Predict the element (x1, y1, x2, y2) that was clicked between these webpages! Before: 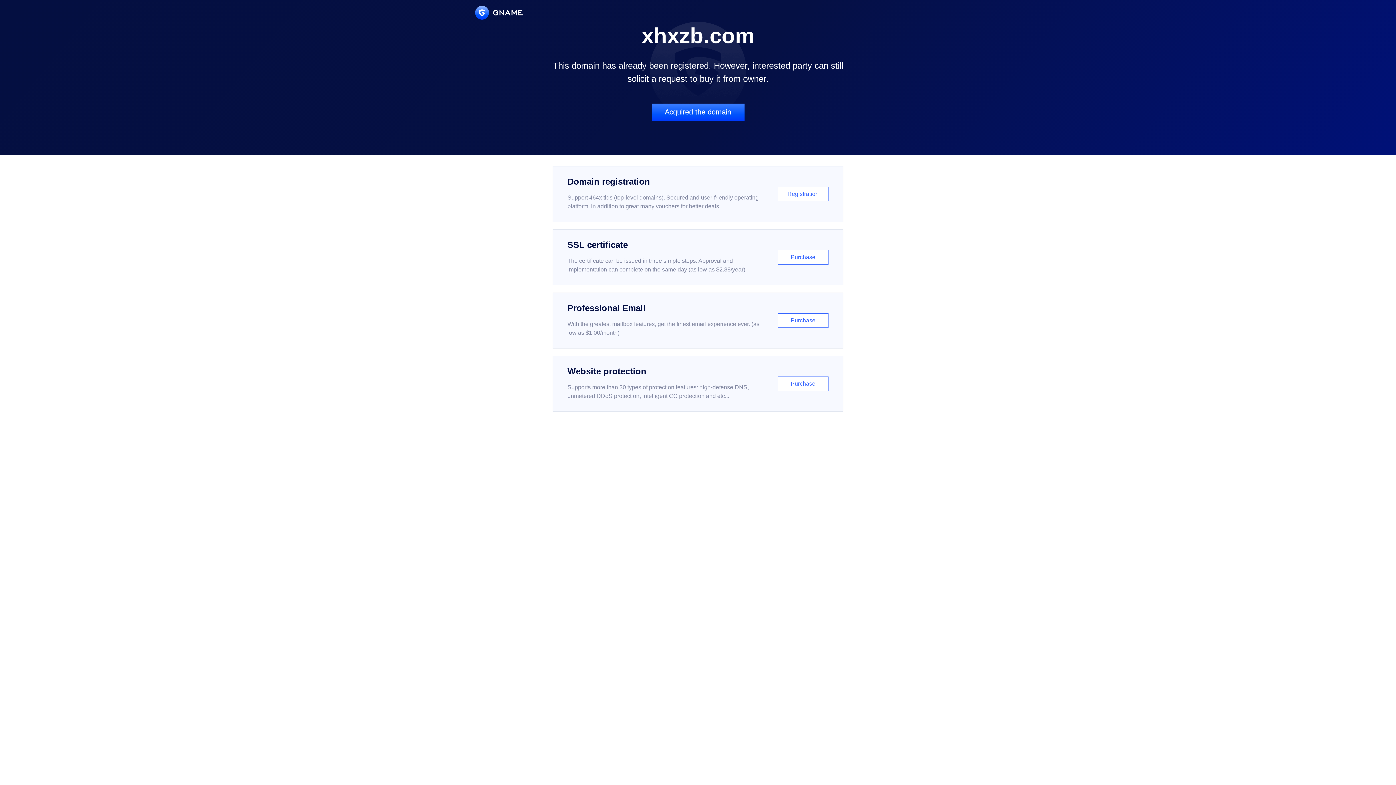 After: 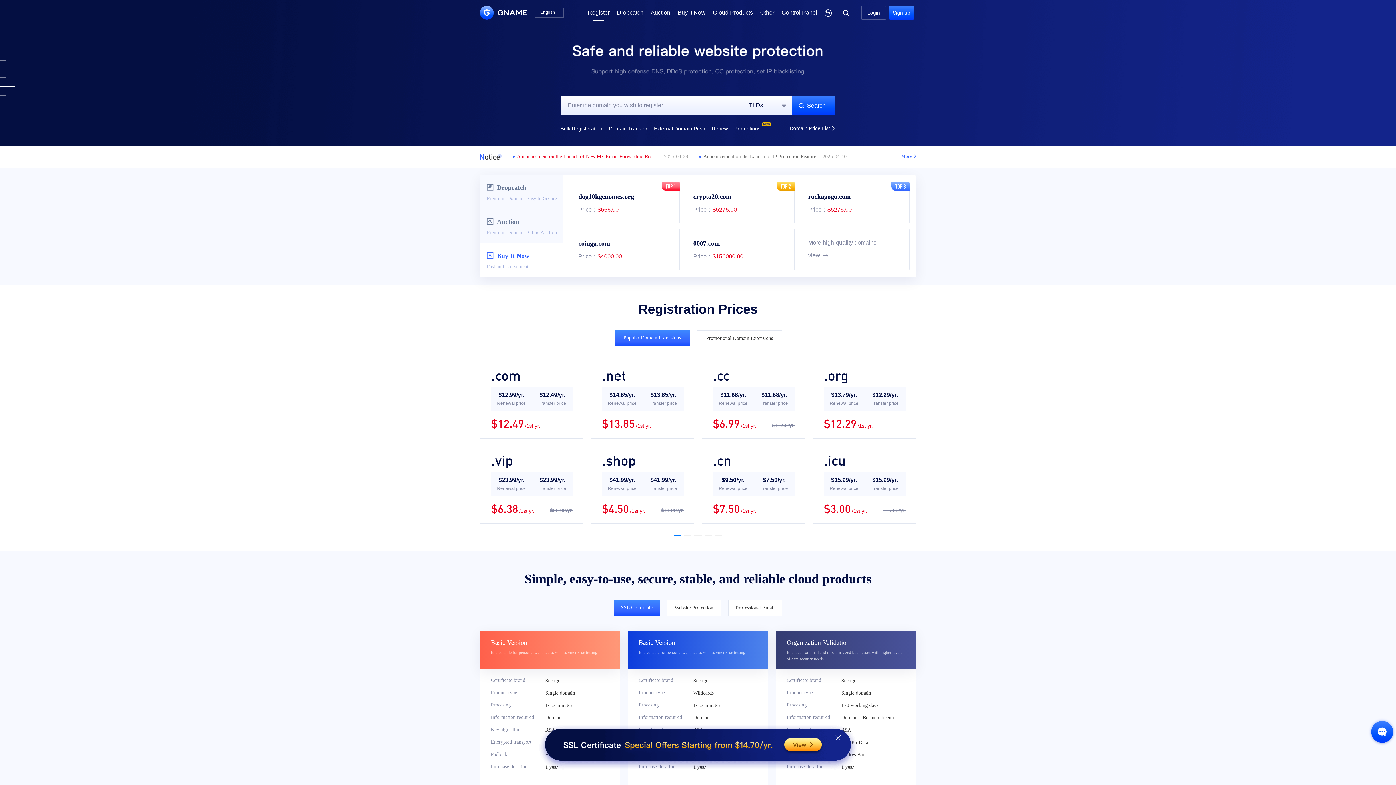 Action: label: Domain registration

Support 464x tlds (top-level domains). Secured and user-friendly operating platform, in addition to great many vouchers for better deals.

Registration bbox: (552, 166, 843, 222)